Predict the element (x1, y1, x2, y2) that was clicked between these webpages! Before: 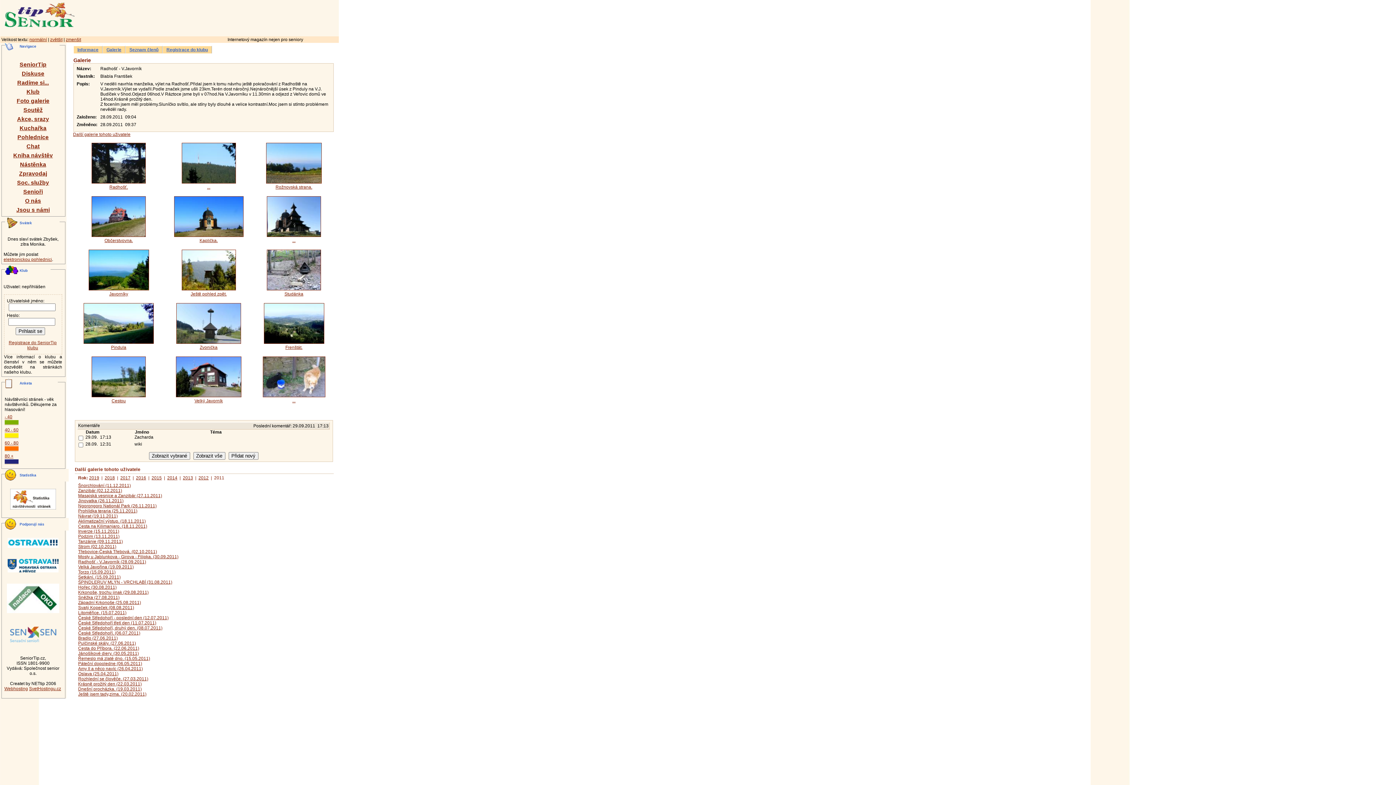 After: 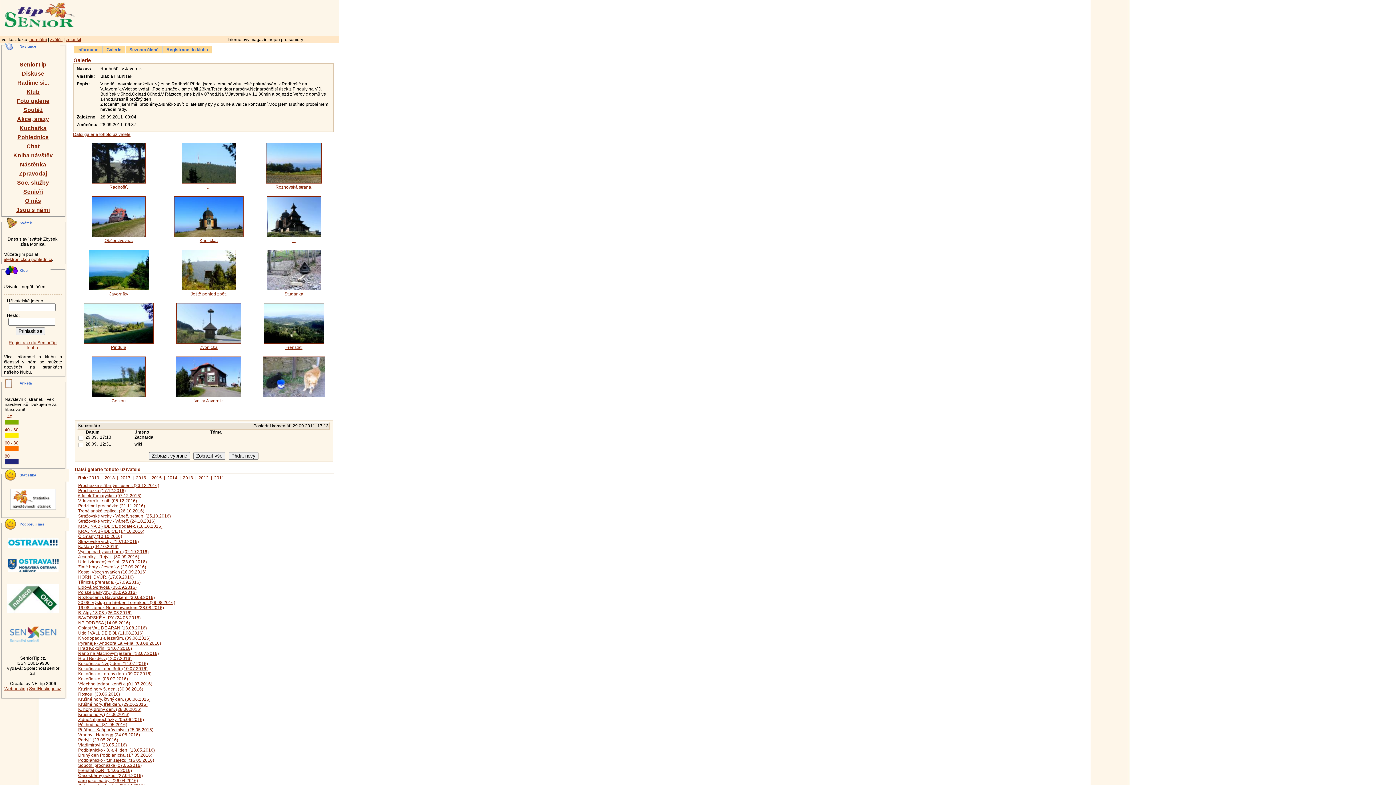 Action: bbox: (136, 475, 146, 480) label: 2016